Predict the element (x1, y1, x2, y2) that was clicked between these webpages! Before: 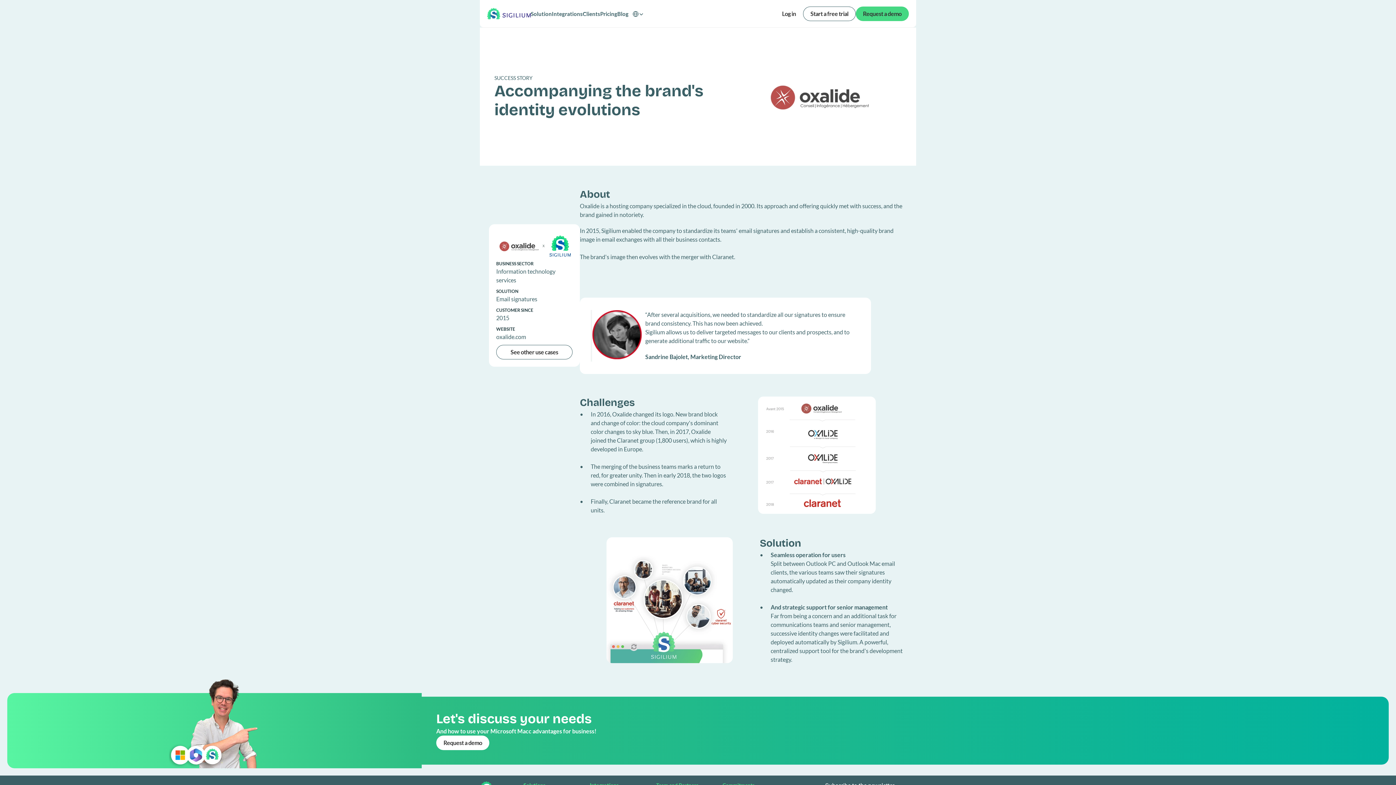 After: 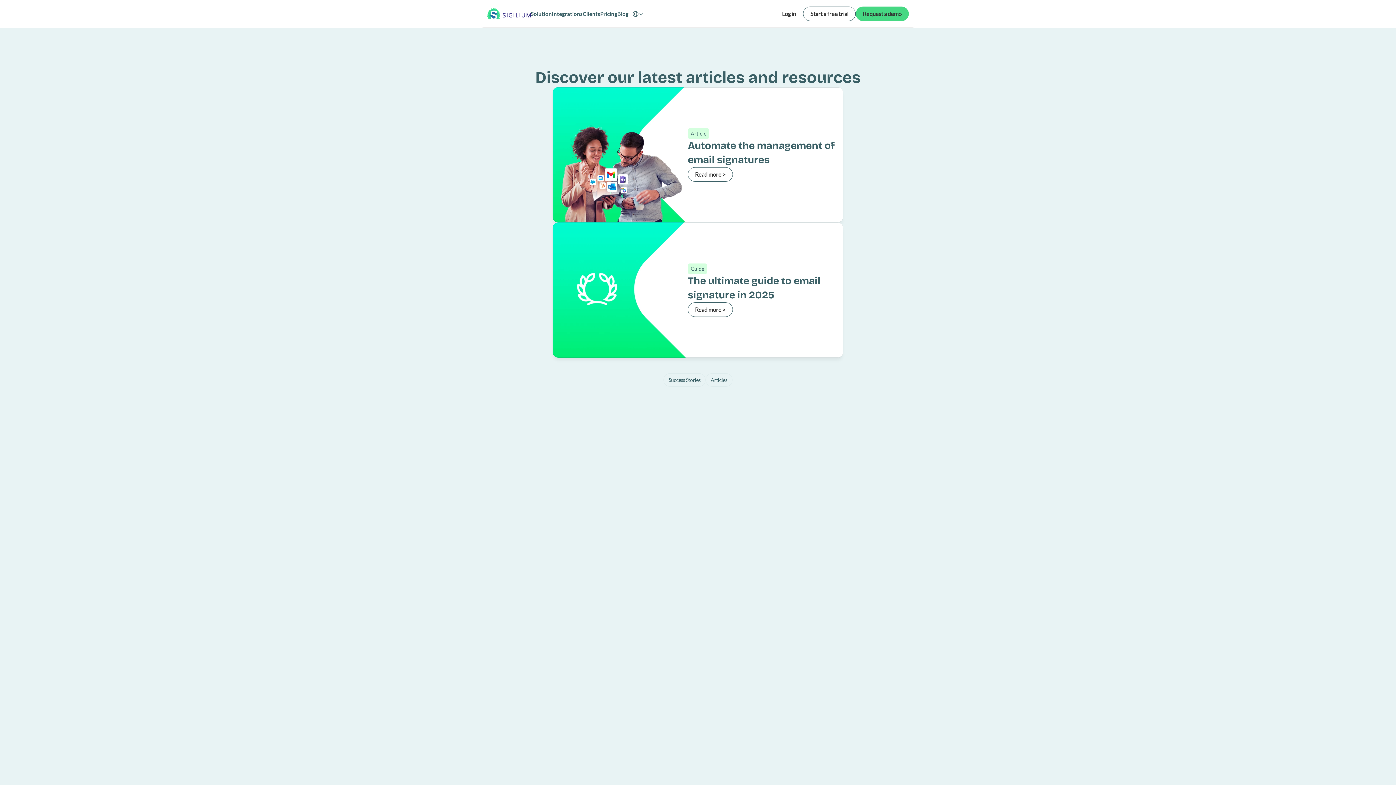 Action: label: See other use cases bbox: (496, 345, 572, 359)